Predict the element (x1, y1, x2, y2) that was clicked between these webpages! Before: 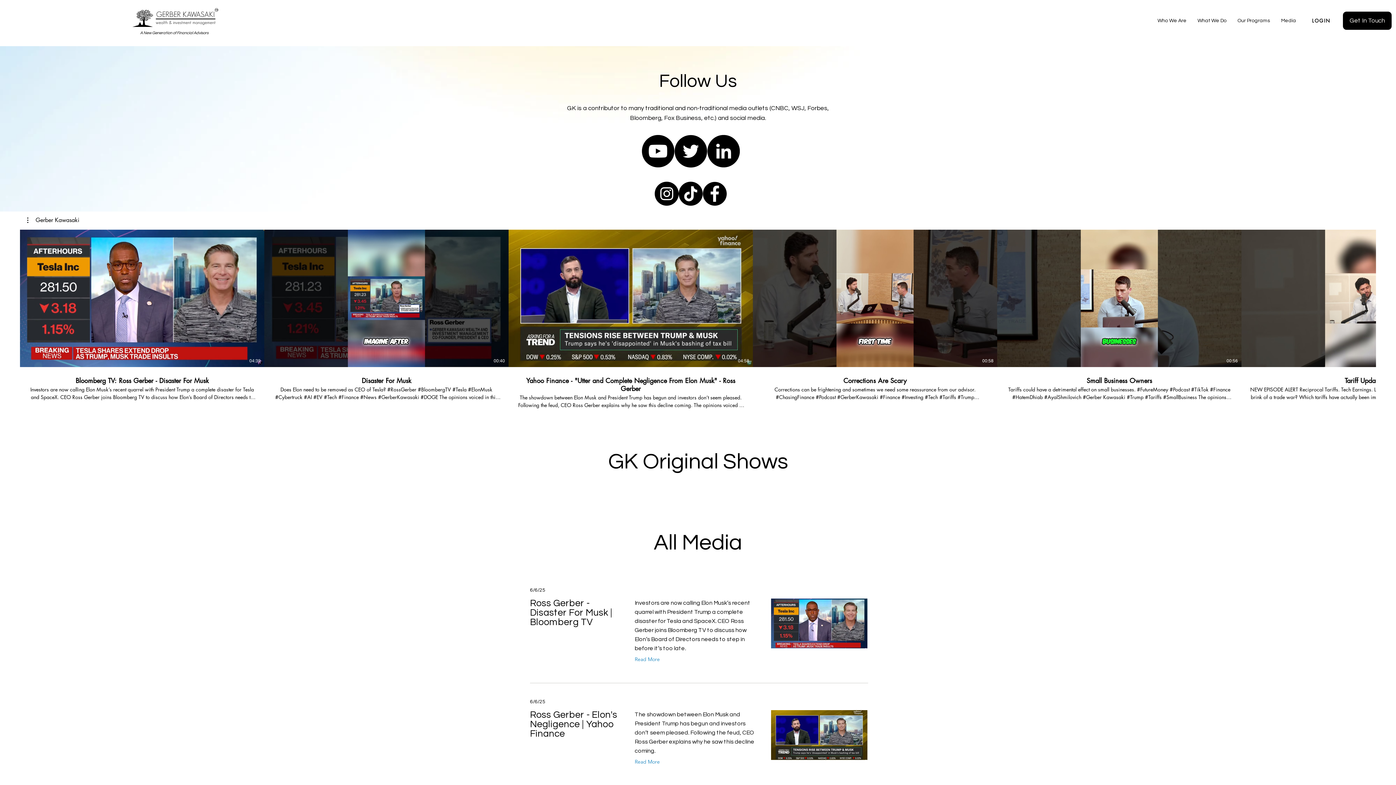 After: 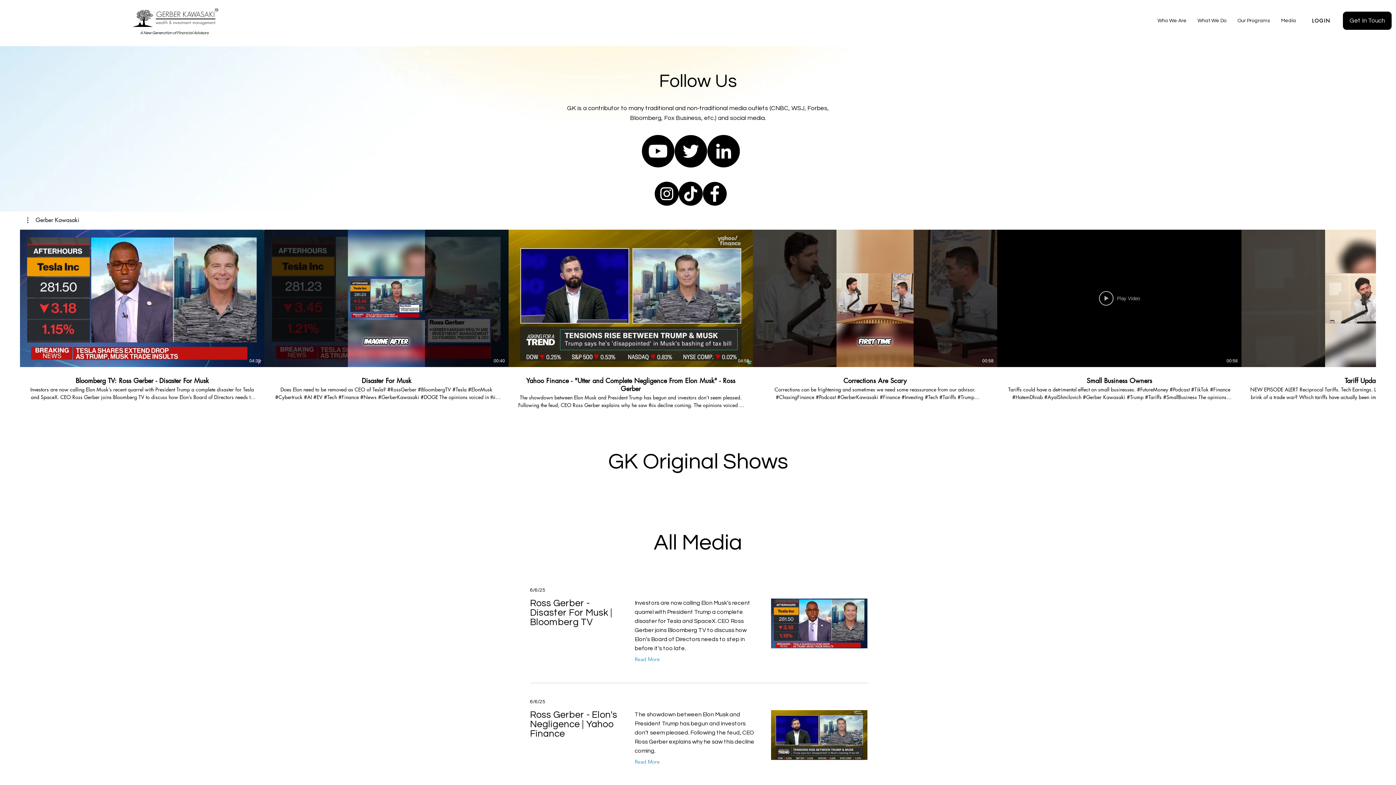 Action: label: Play Video bbox: (1099, 291, 1140, 305)